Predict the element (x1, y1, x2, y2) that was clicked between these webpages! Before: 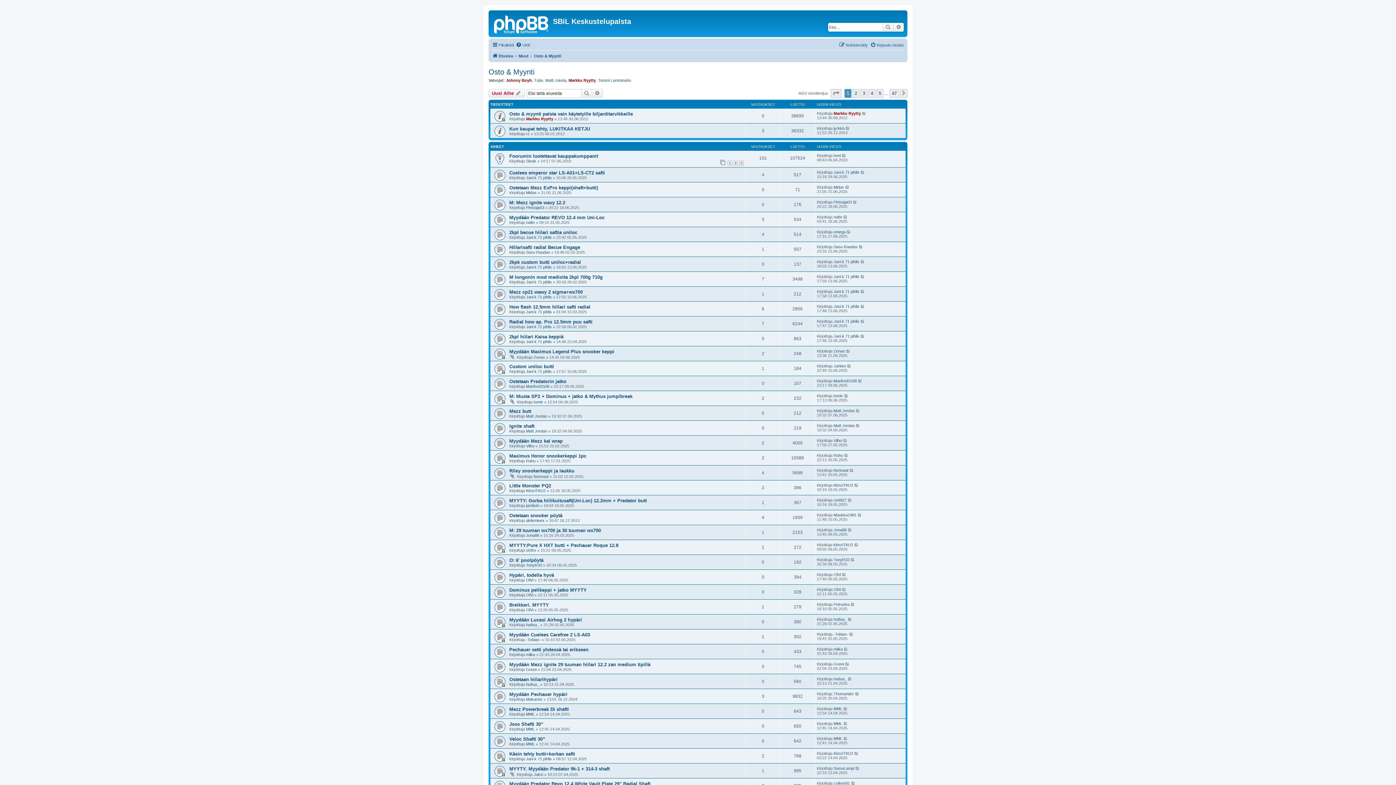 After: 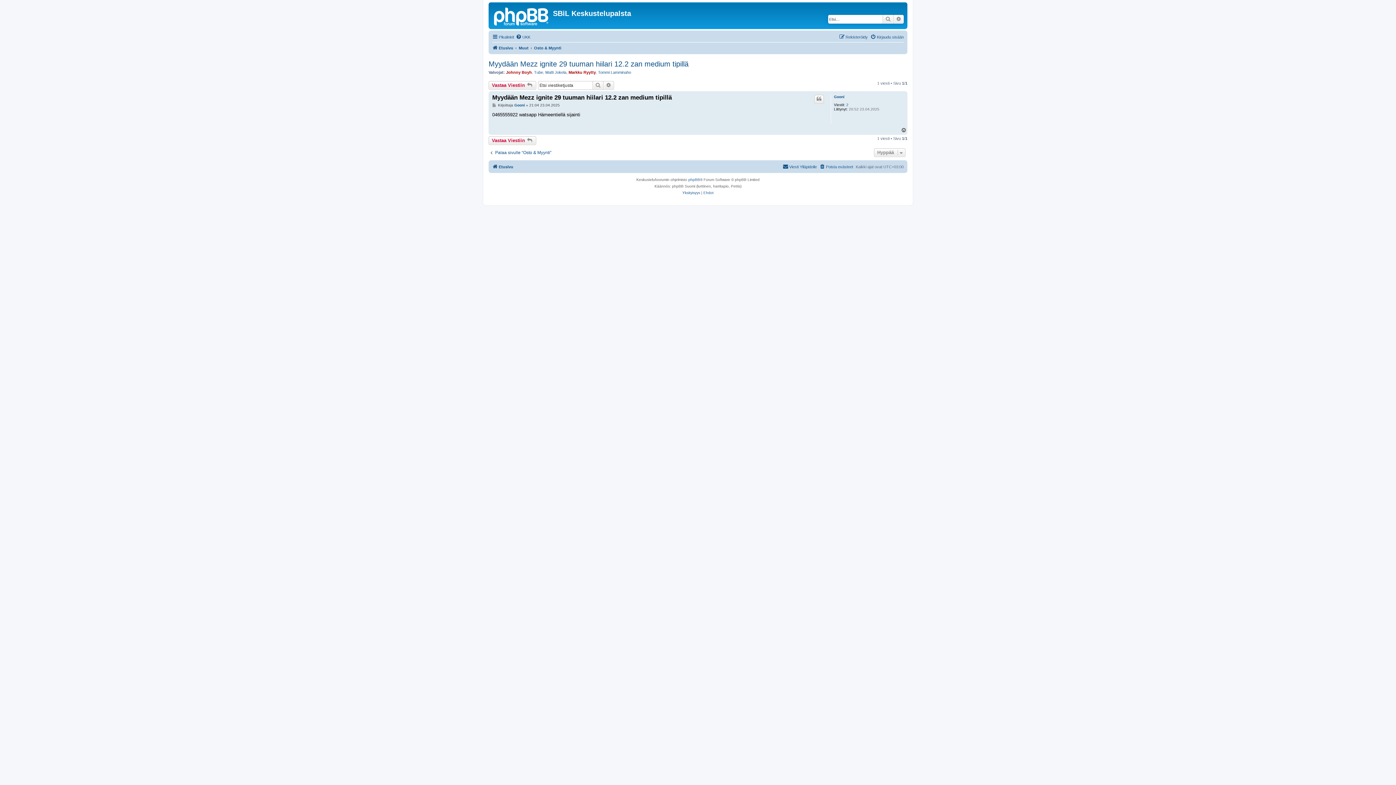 Action: bbox: (845, 662, 850, 666)